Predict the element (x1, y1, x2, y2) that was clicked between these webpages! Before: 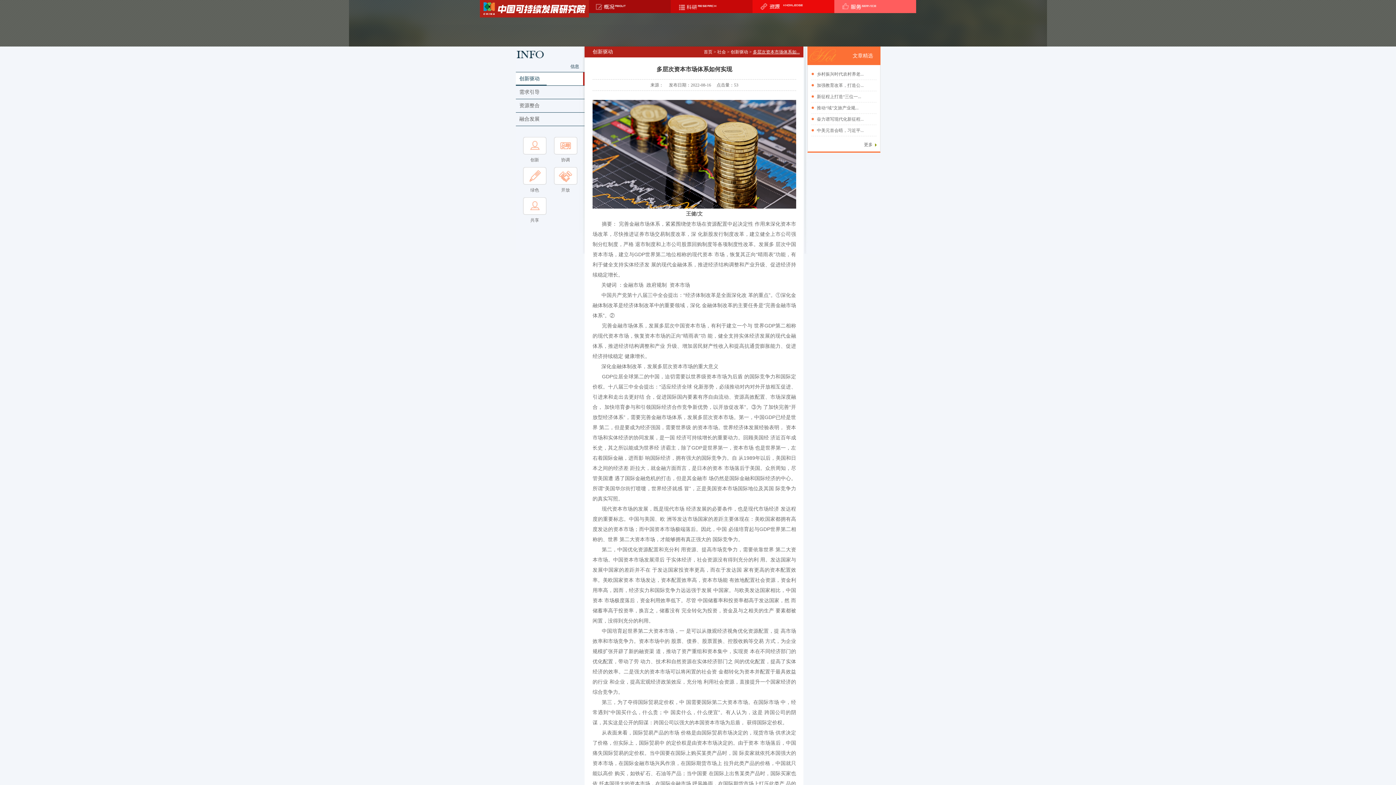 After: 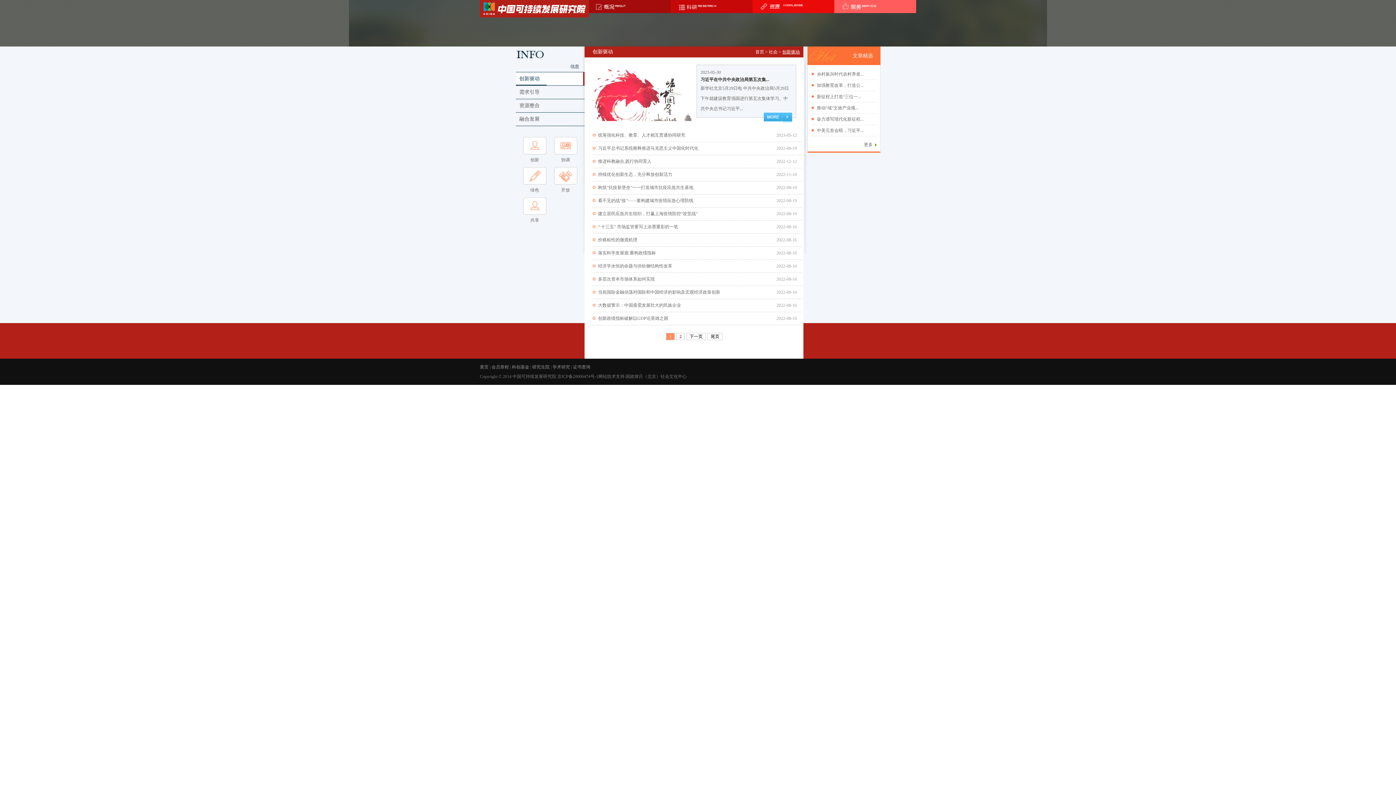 Action: bbox: (515, 72, 584, 85) label: 创新驱动